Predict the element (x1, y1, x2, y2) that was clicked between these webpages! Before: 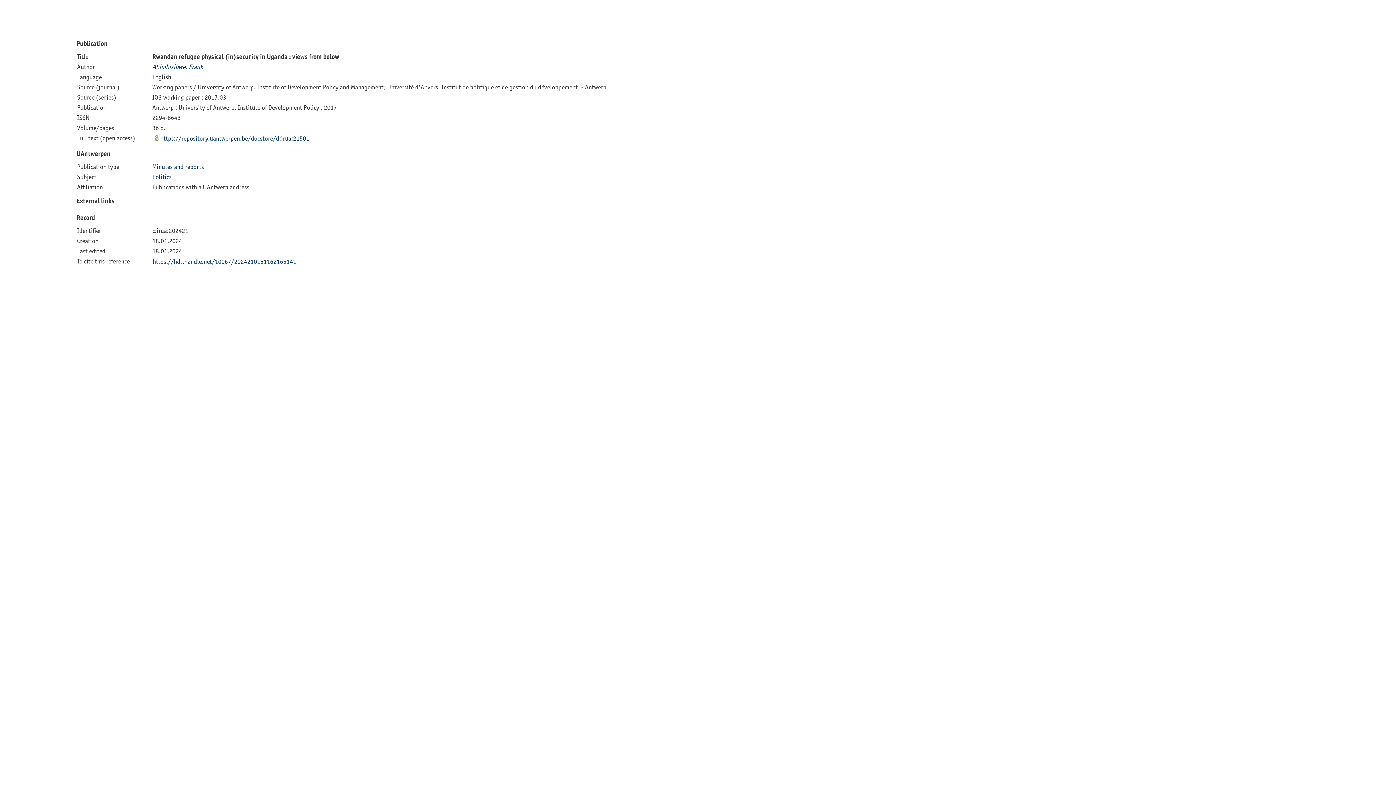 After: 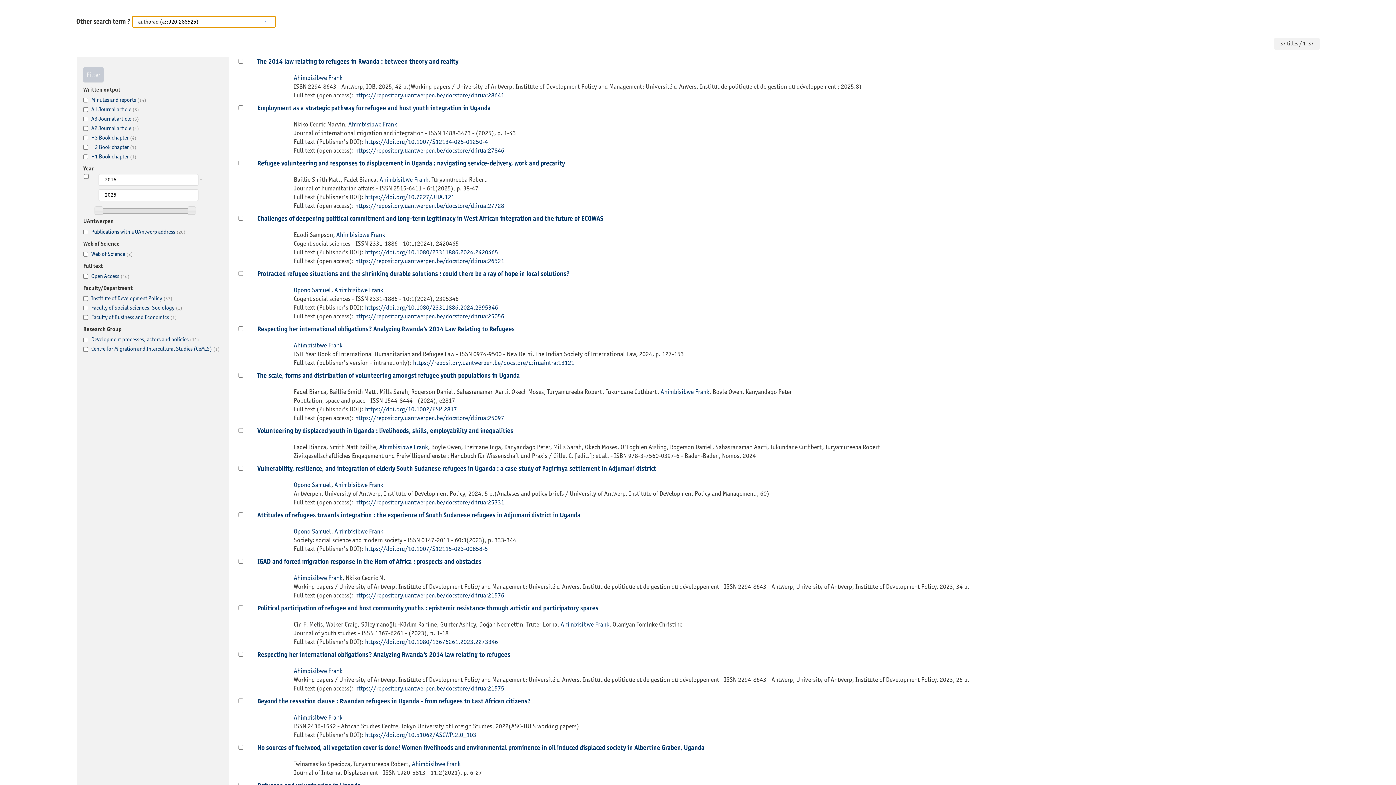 Action: bbox: (152, 62, 202, 70) label: Ahimbisibwe, Frank